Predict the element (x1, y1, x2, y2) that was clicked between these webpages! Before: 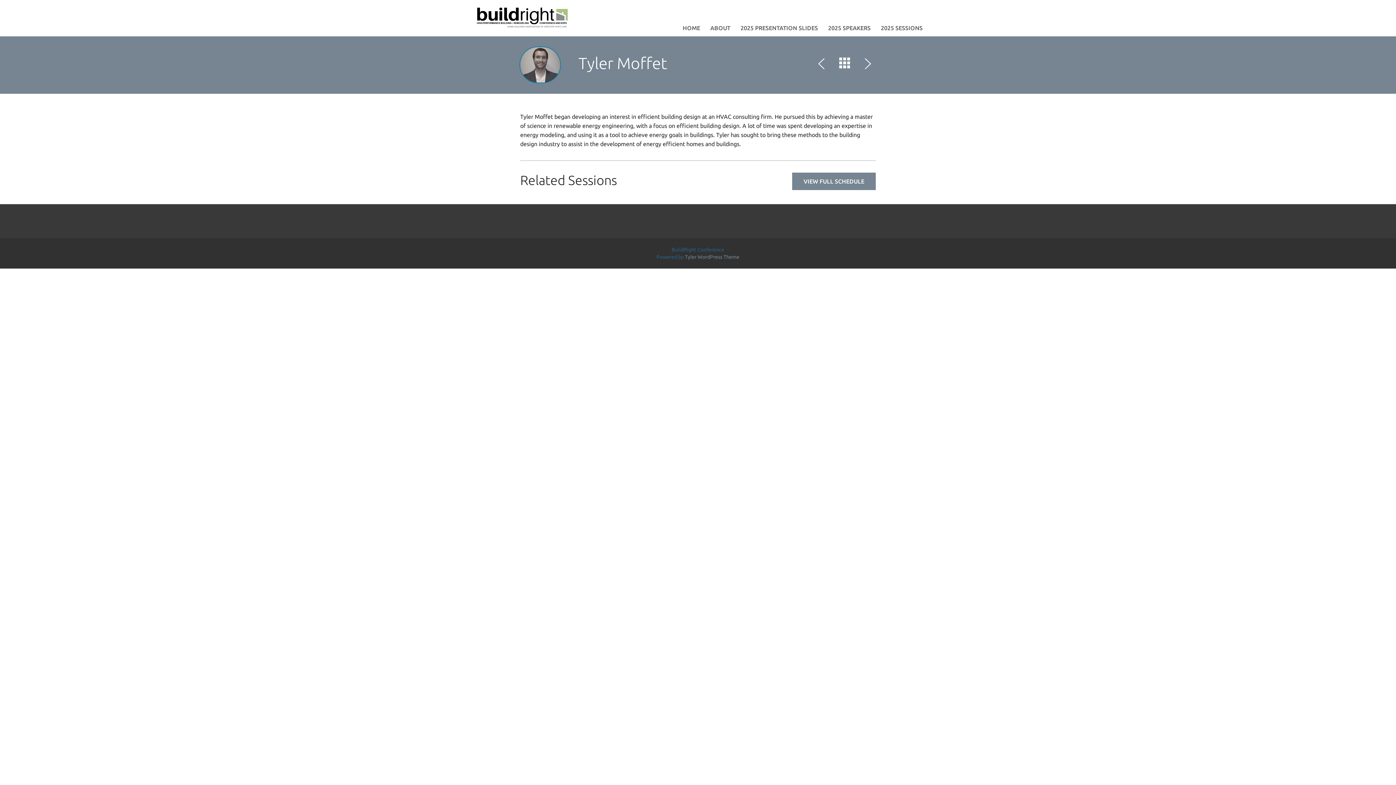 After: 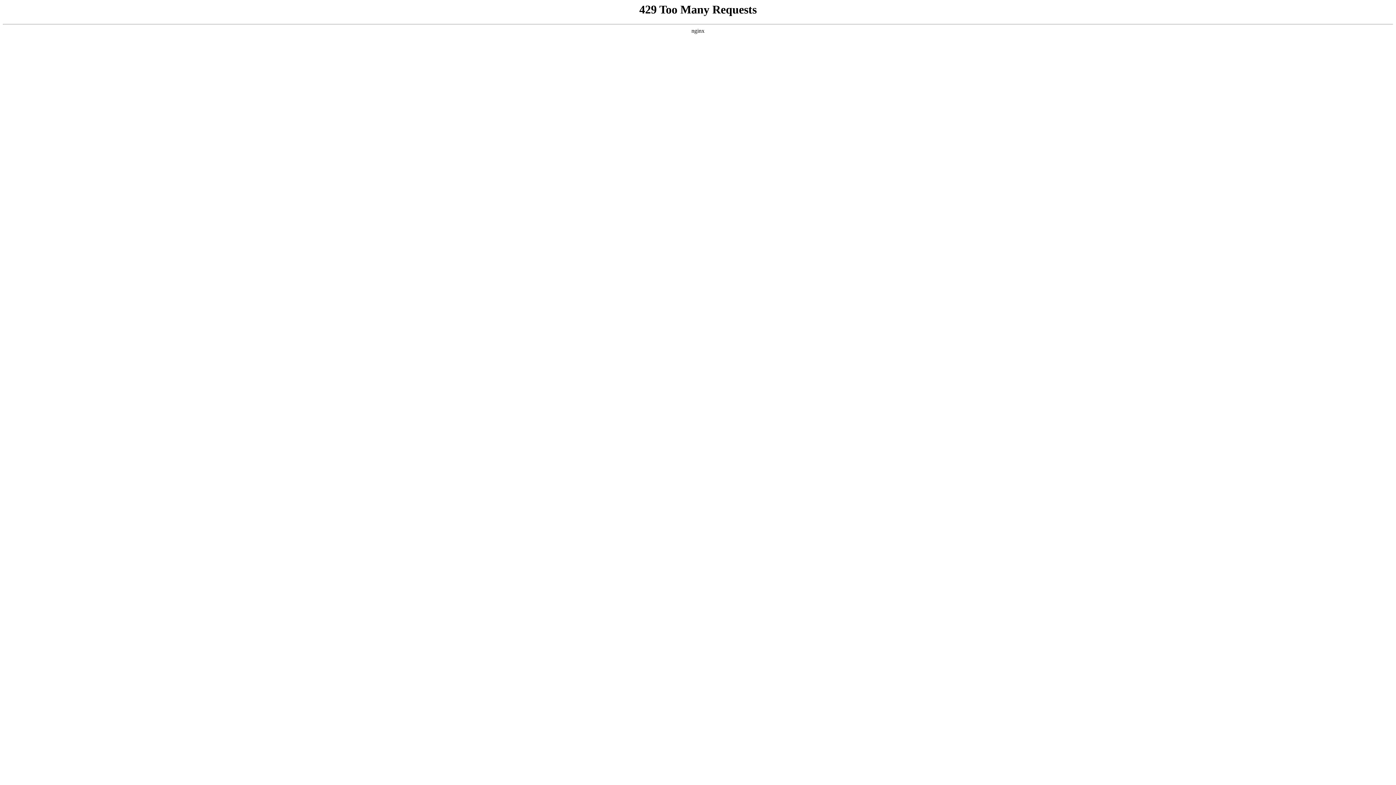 Action: bbox: (685, 254, 739, 260) label: Tyler WordPress Theme